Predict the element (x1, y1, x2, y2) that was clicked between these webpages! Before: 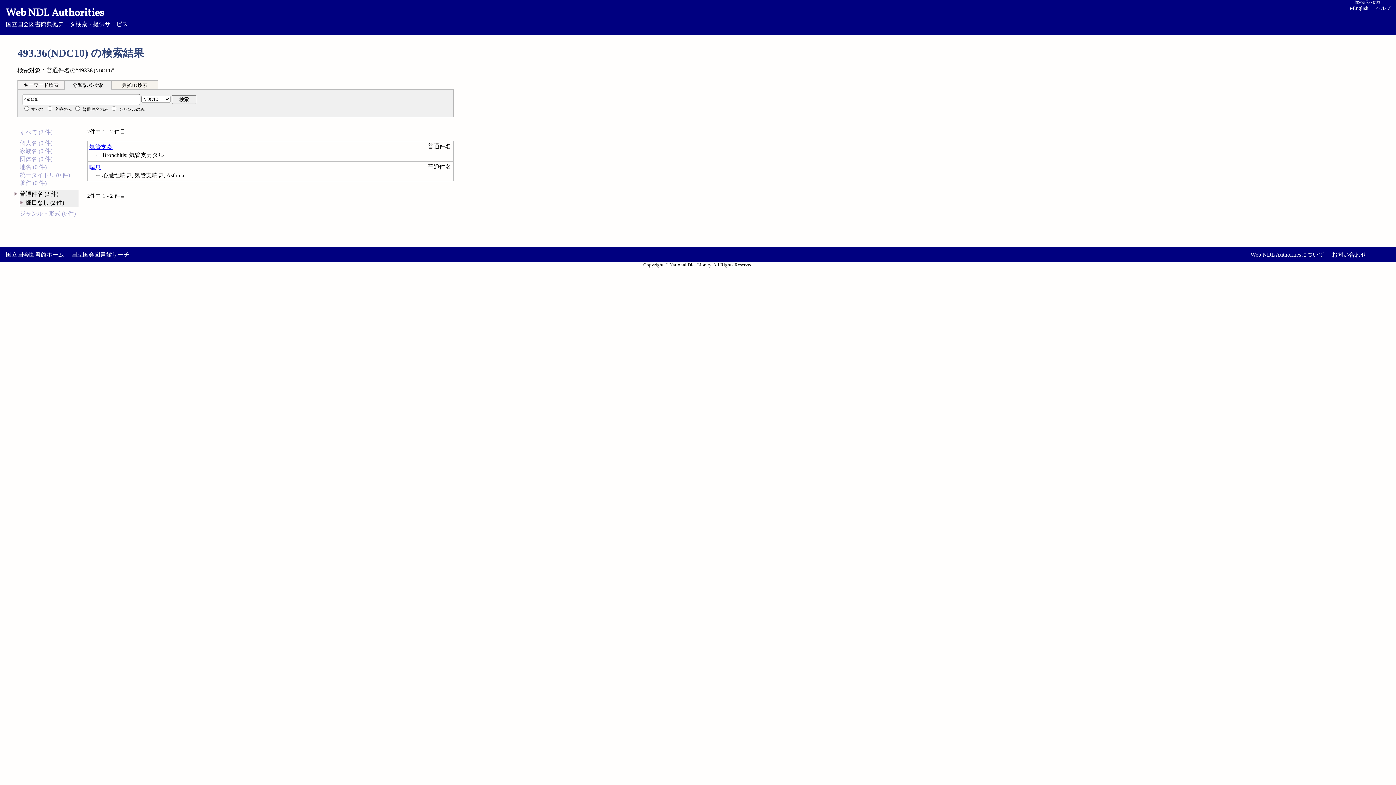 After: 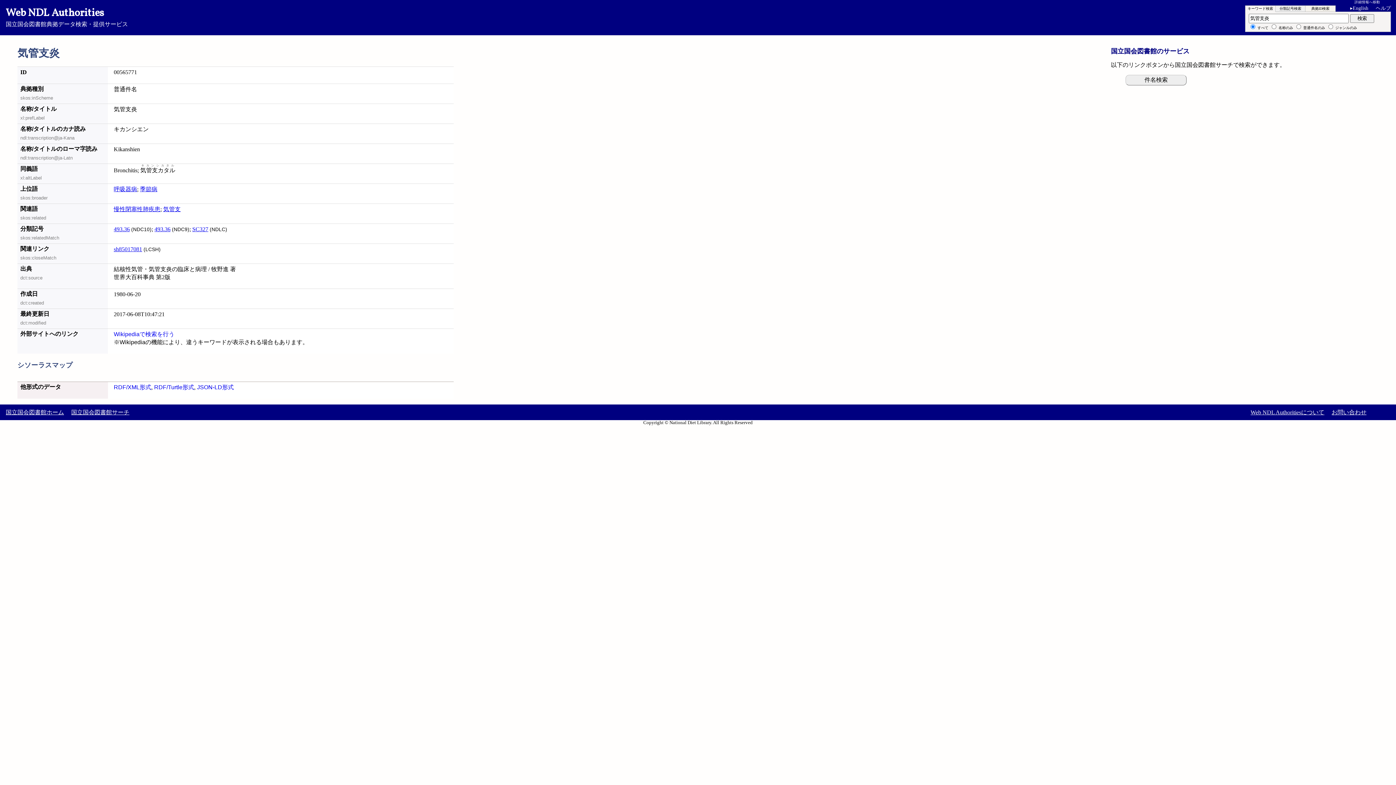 Action: label: 気管支炎 bbox: (89, 144, 112, 150)